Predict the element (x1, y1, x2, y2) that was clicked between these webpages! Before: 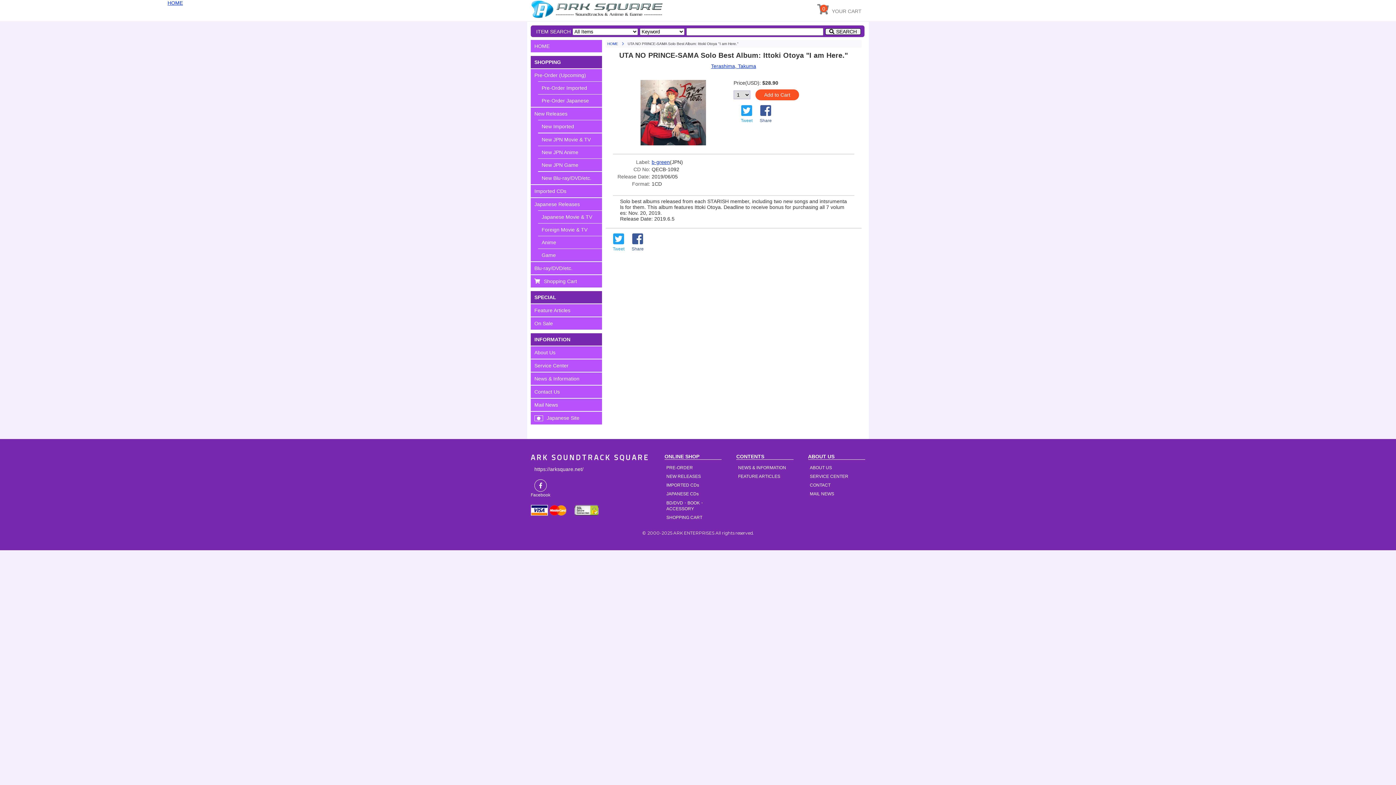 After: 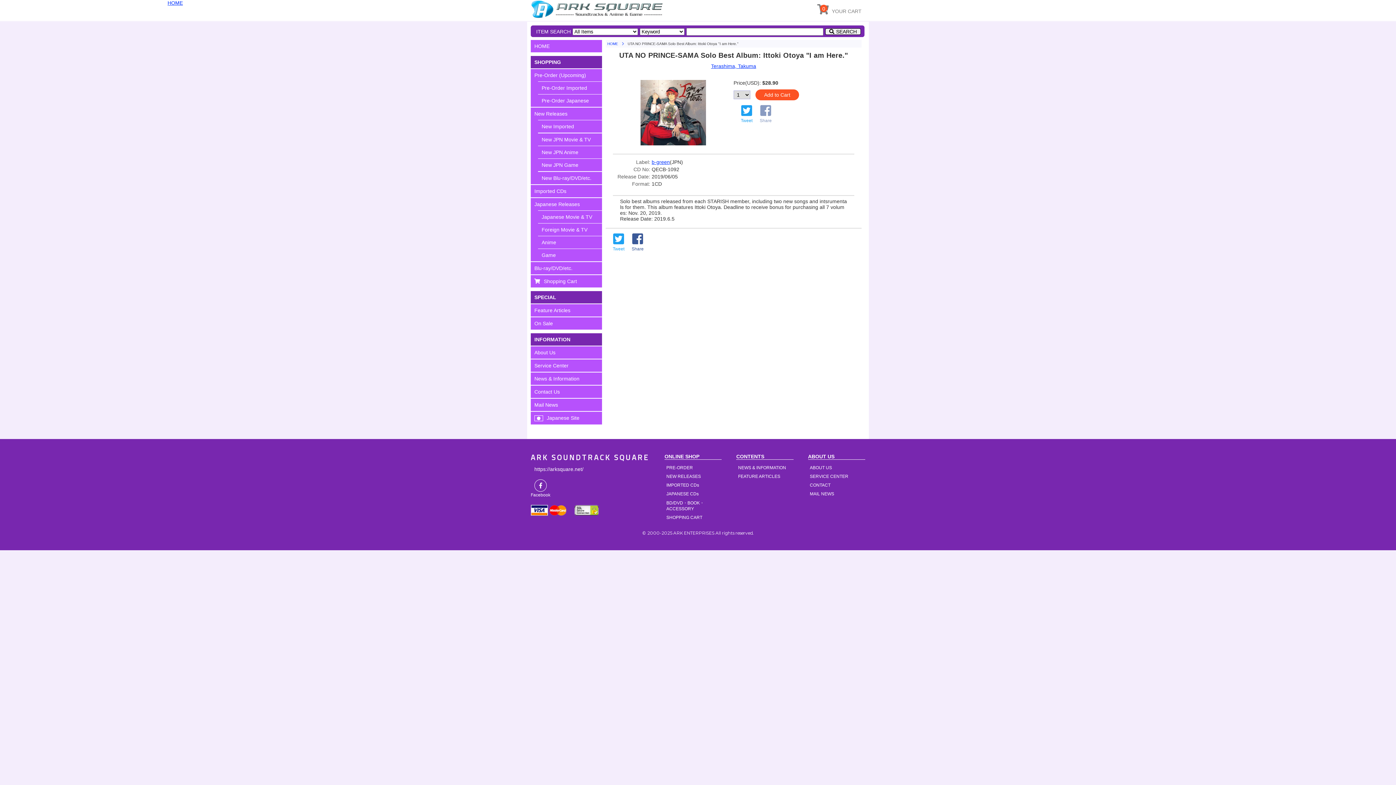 Action: bbox: (759, 104, 771, 123) label: Share